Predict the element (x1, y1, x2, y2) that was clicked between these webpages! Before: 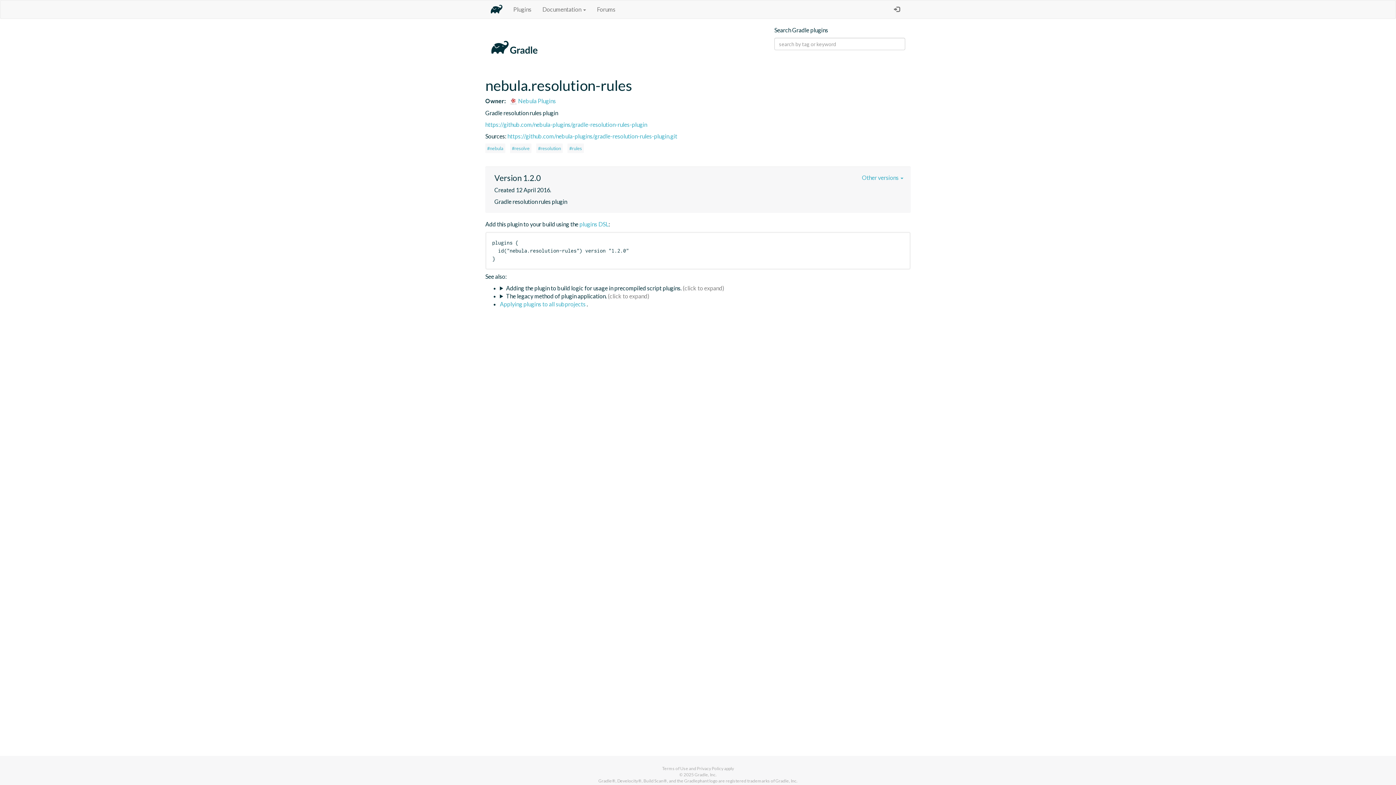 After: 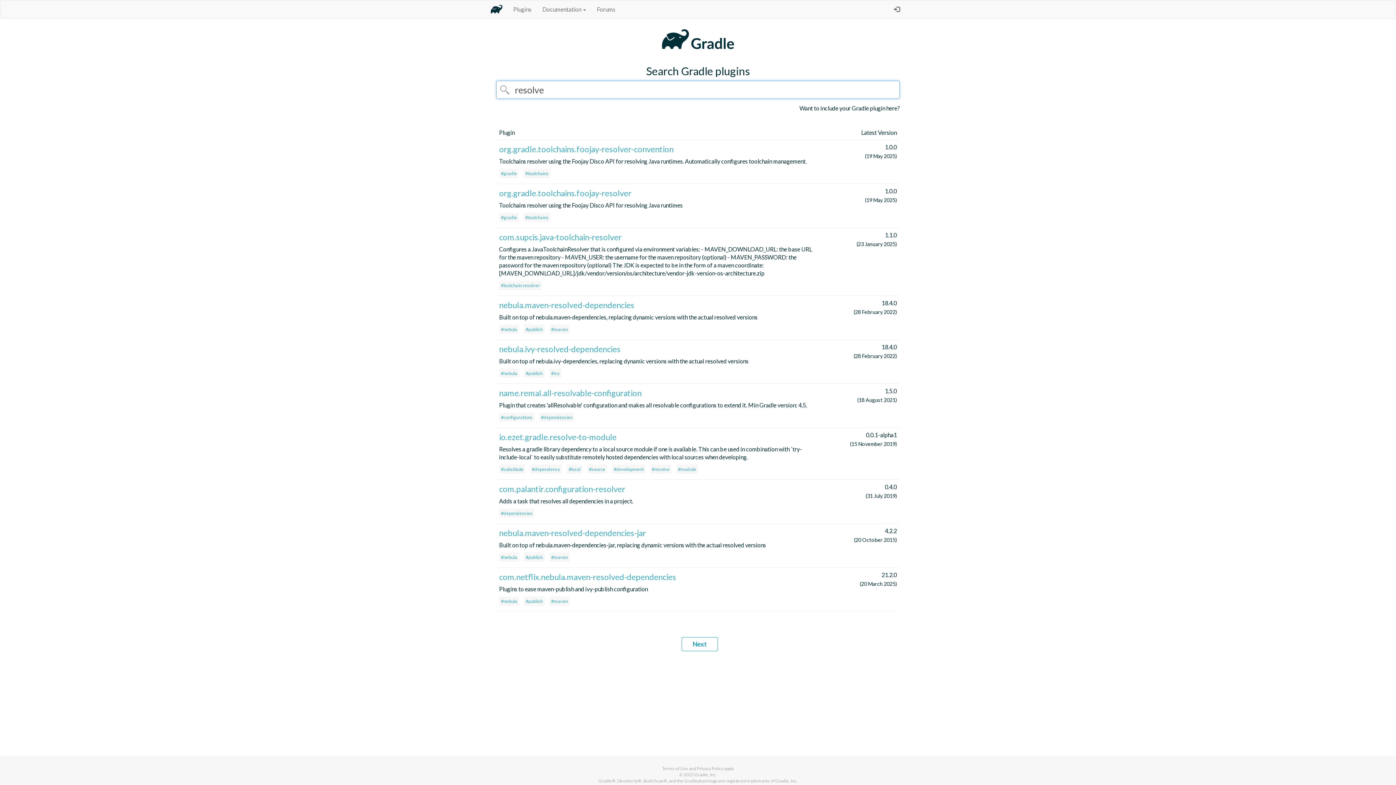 Action: bbox: (510, 143, 531, 153) label: #resolve